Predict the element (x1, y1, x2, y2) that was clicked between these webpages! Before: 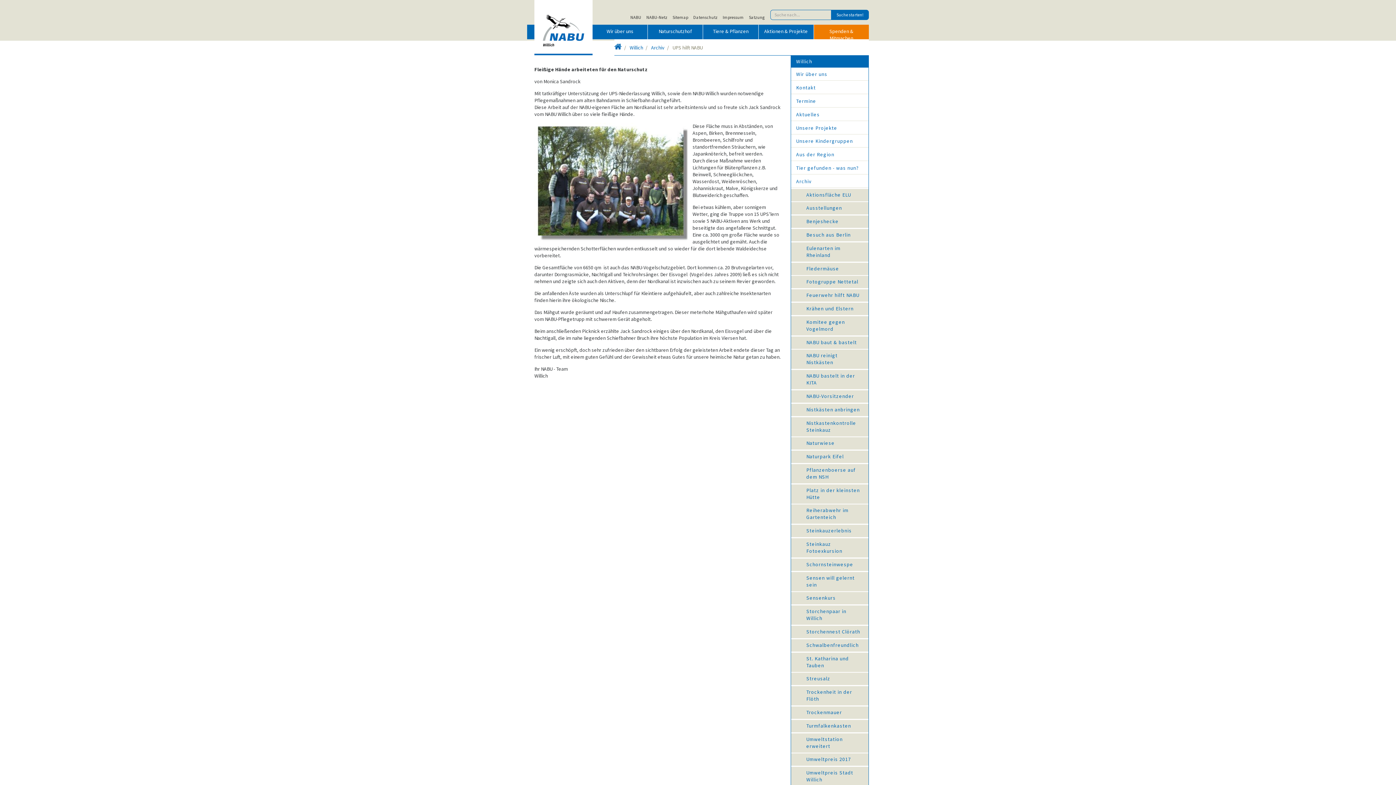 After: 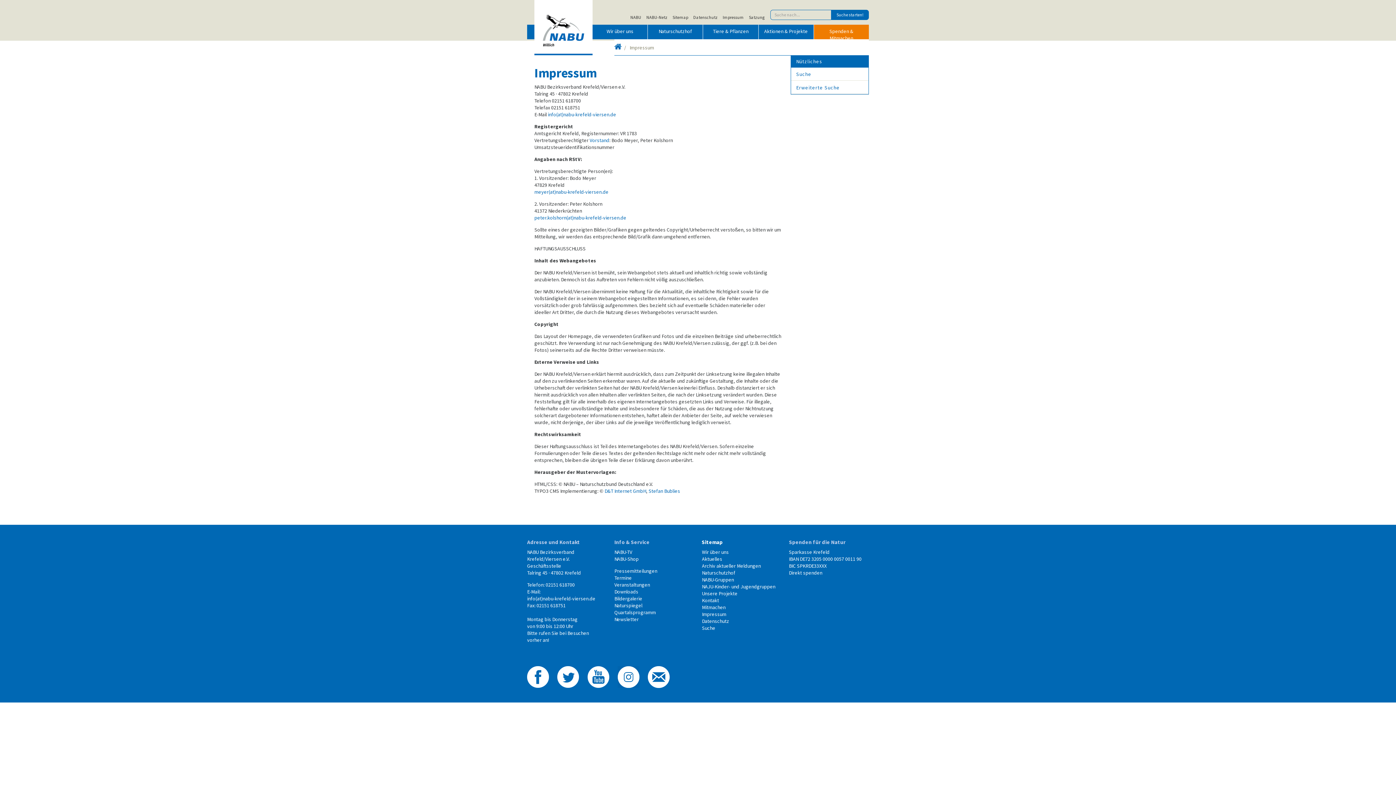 Action: label: Impressum bbox: (722, 15, 744, 19)